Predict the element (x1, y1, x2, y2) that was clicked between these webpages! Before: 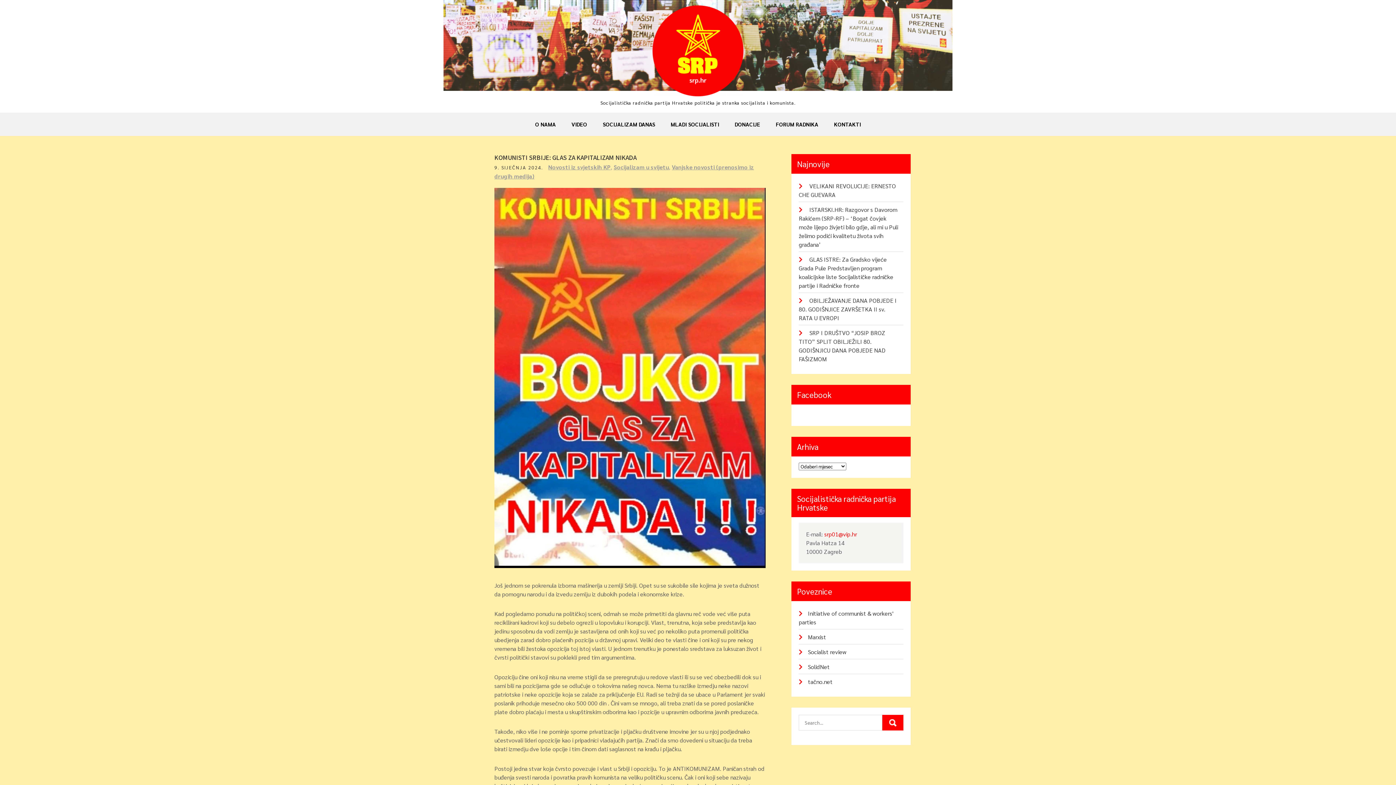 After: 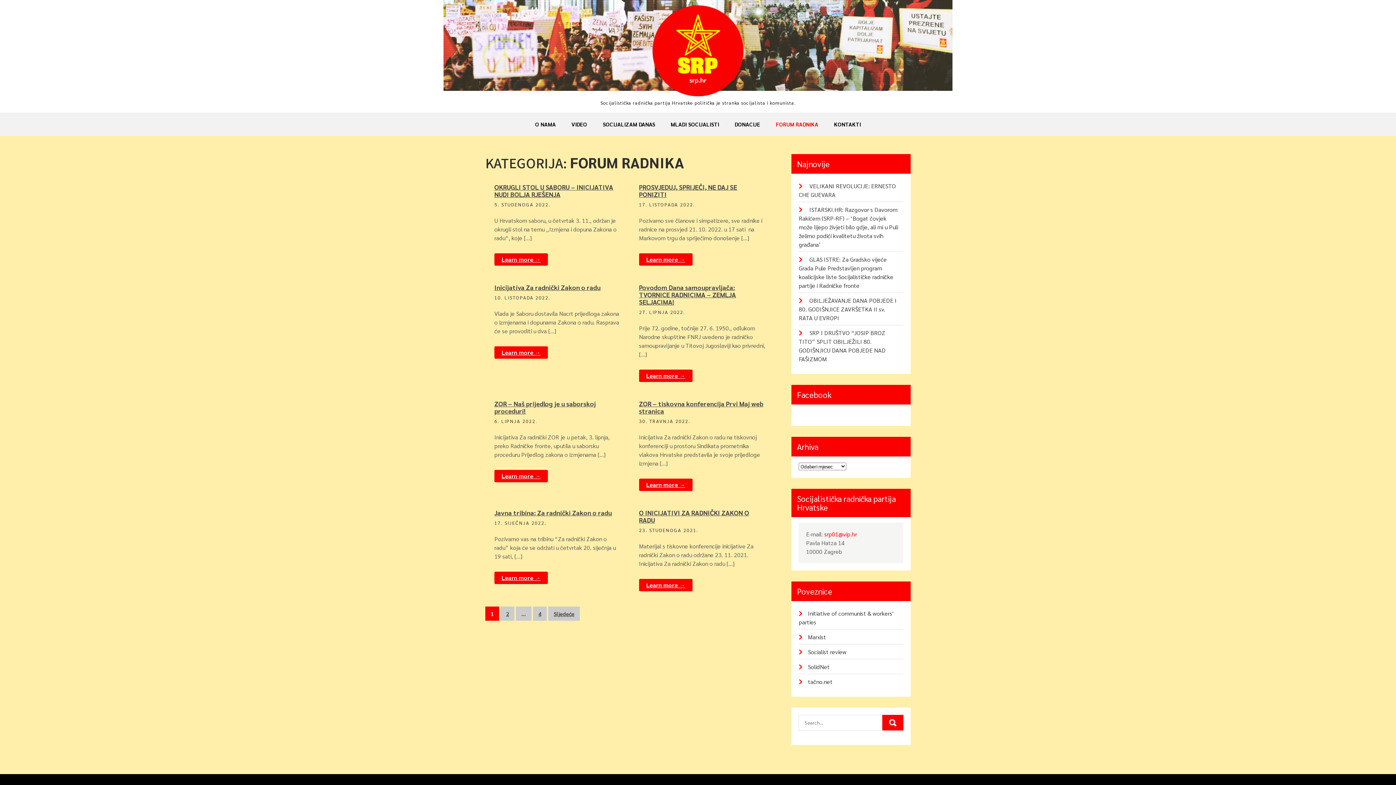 Action: label: FORUM RADNIKA bbox: (768, 112, 825, 136)